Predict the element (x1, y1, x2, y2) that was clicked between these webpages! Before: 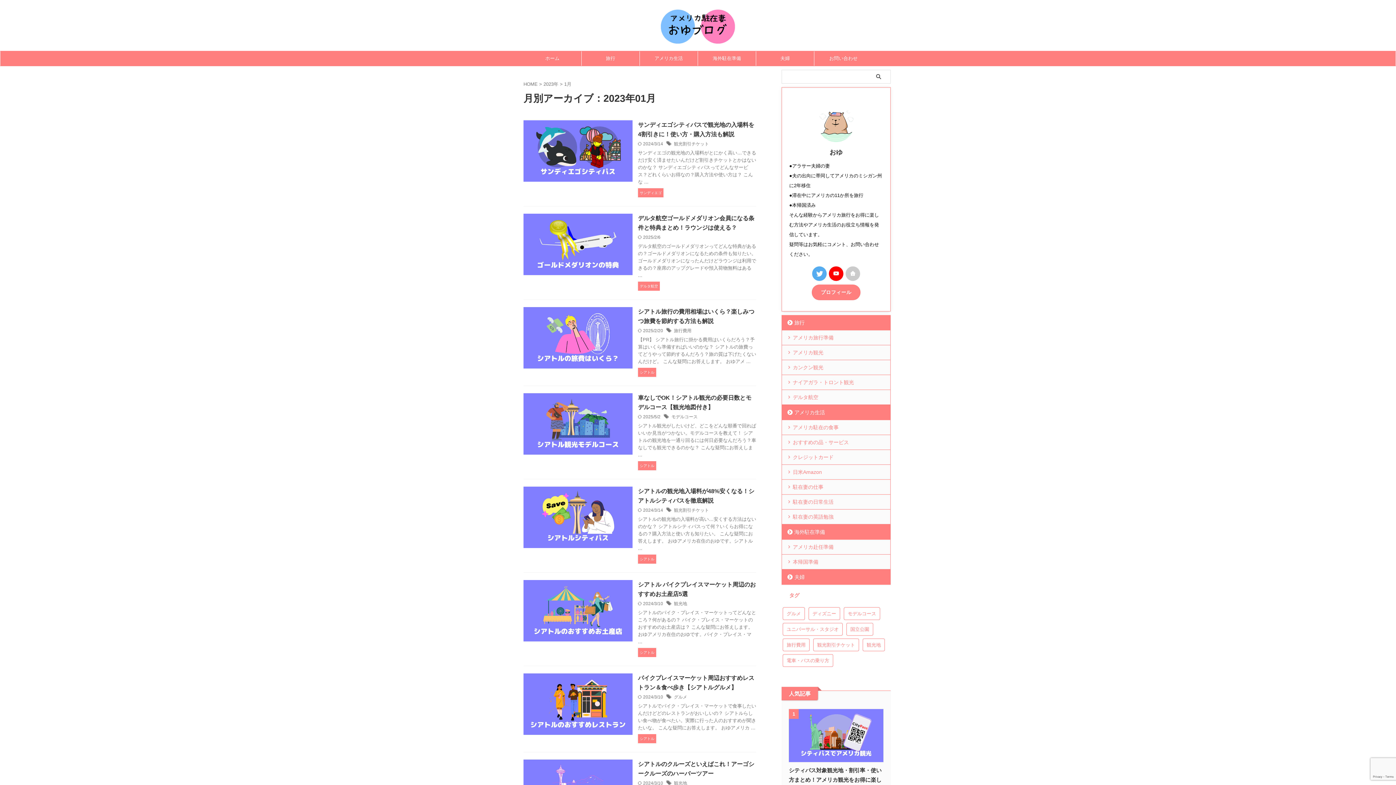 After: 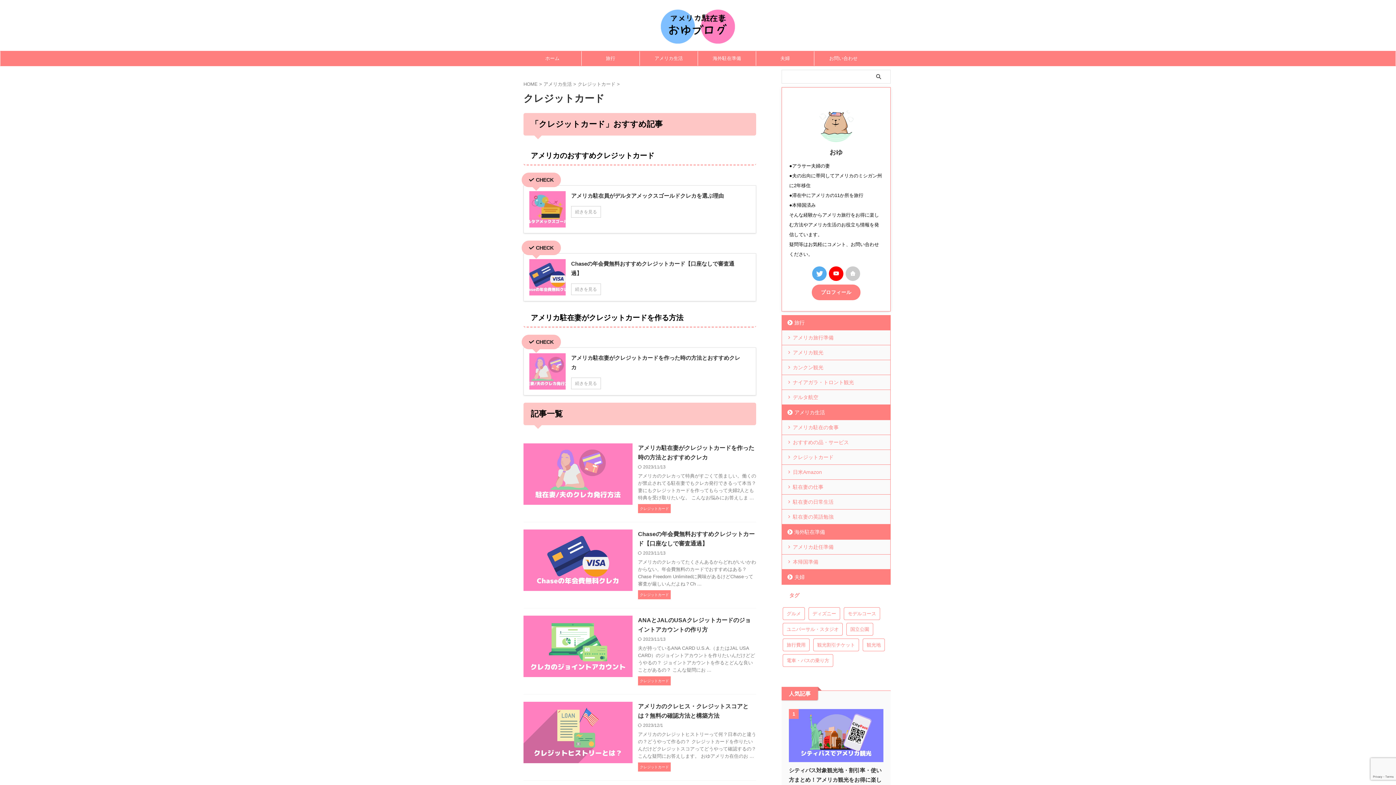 Action: bbox: (782, 450, 890, 465) label: クレジットカード